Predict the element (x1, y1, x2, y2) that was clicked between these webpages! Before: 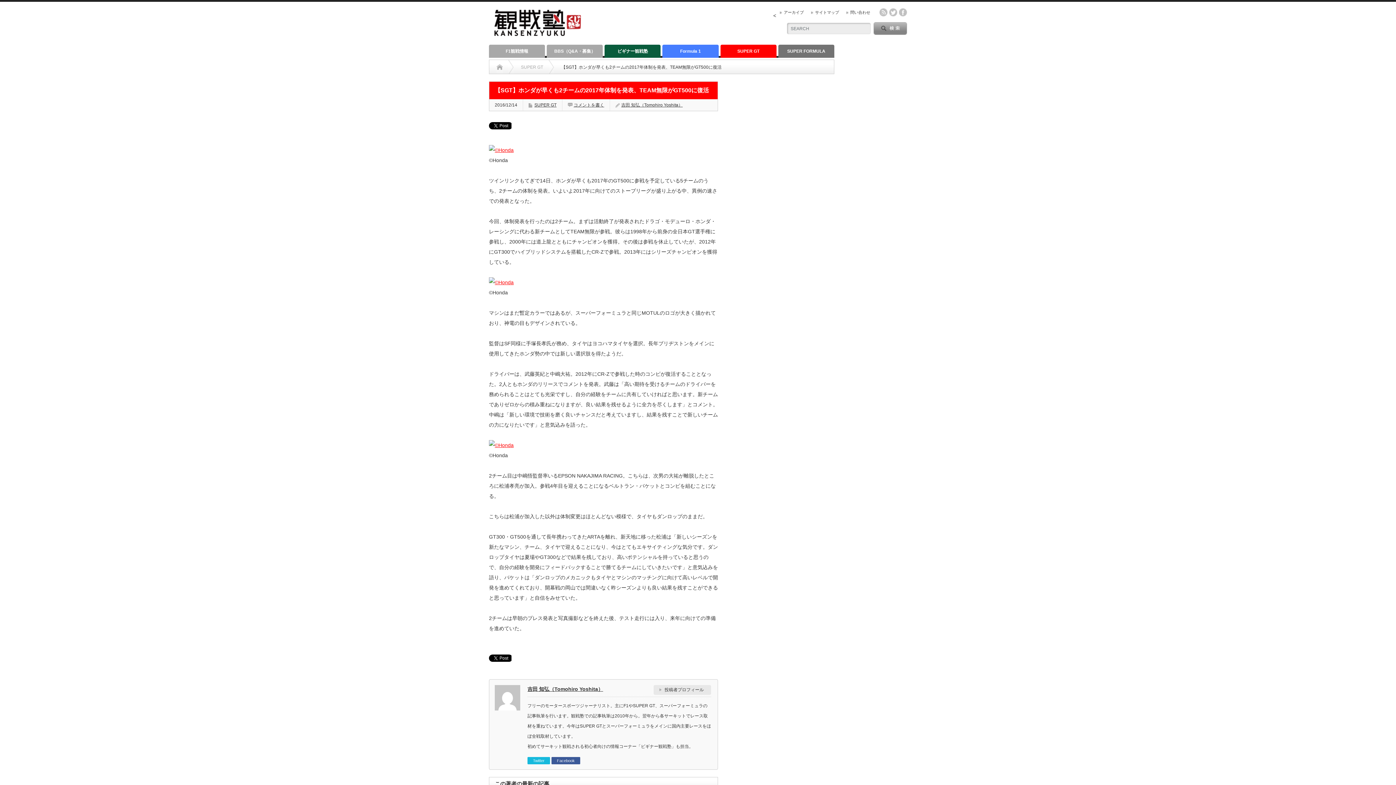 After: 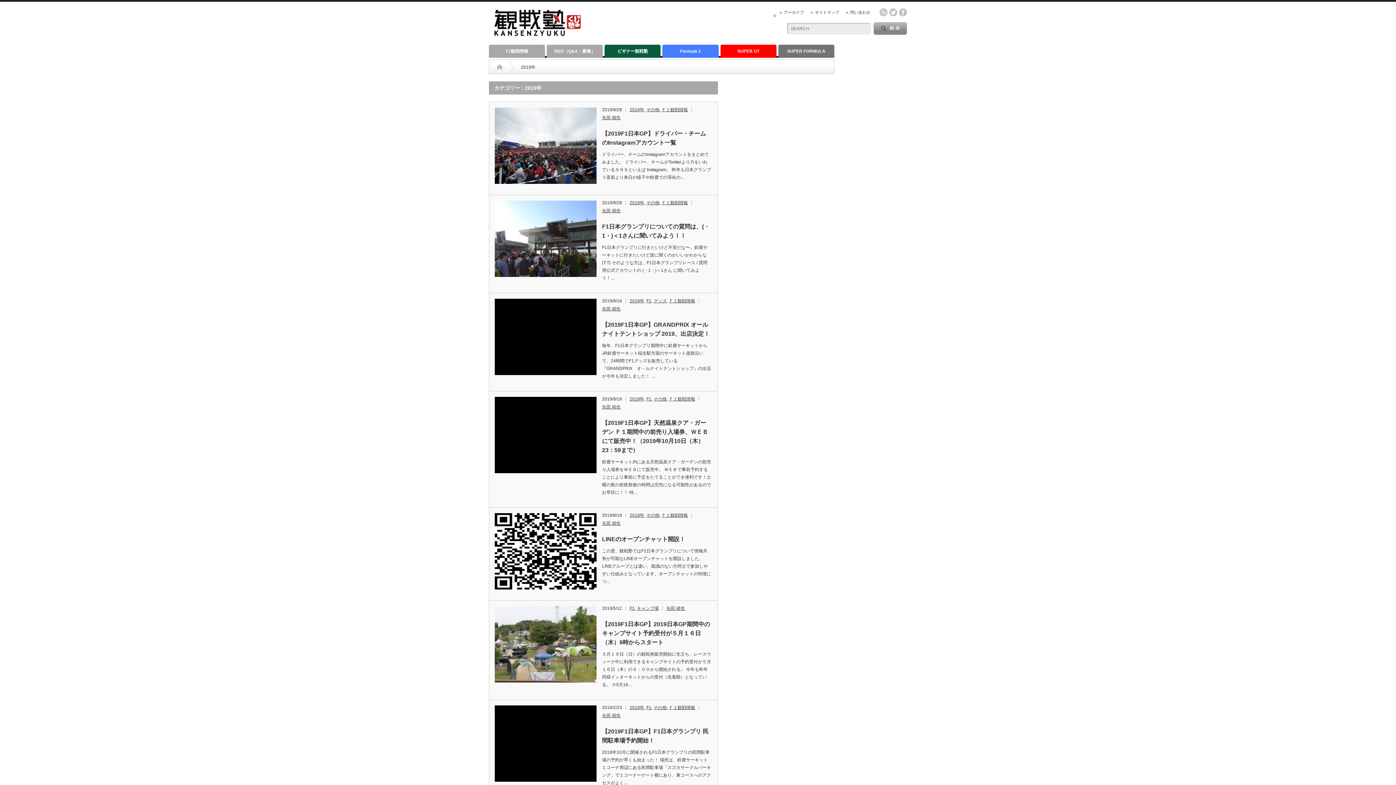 Action: bbox: (489, 44, 545, 57) label: F1観戦情報